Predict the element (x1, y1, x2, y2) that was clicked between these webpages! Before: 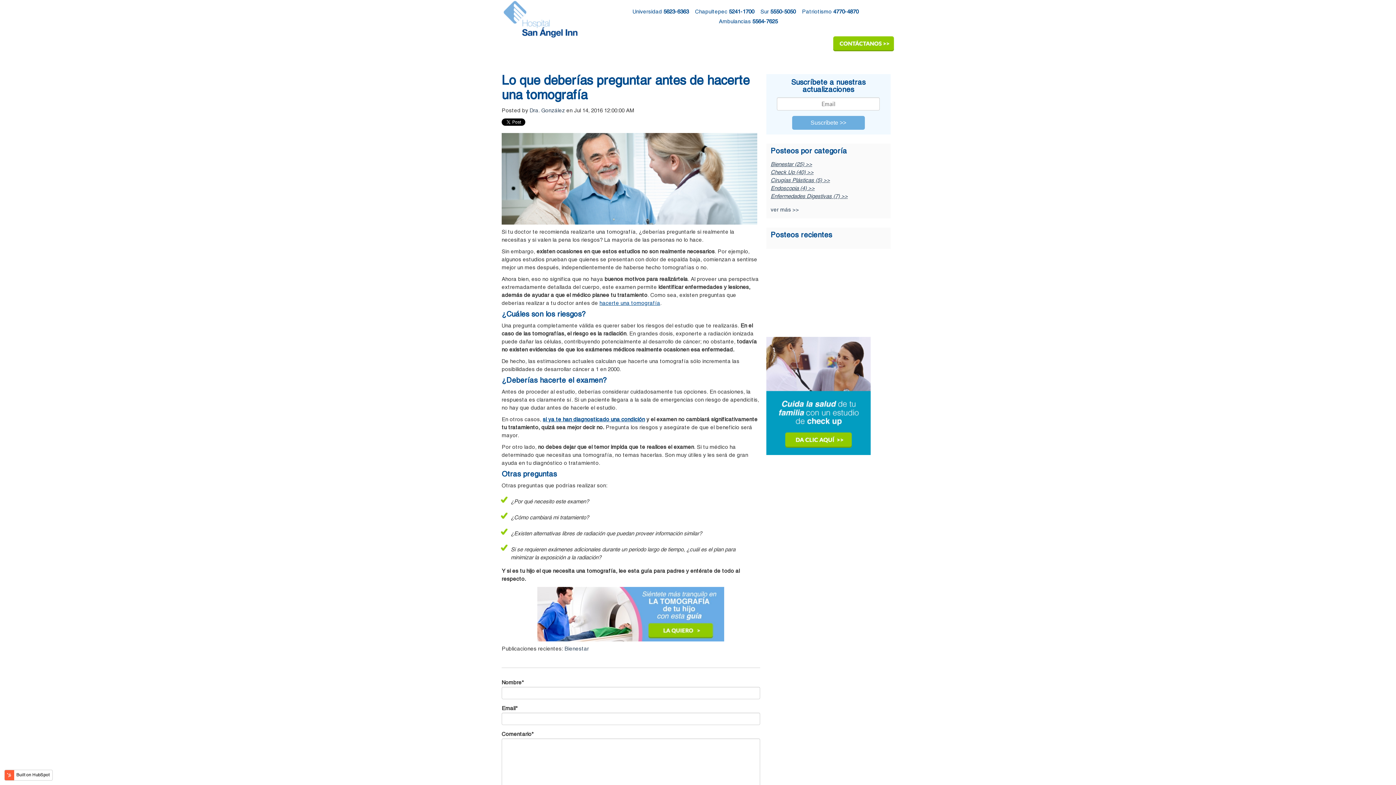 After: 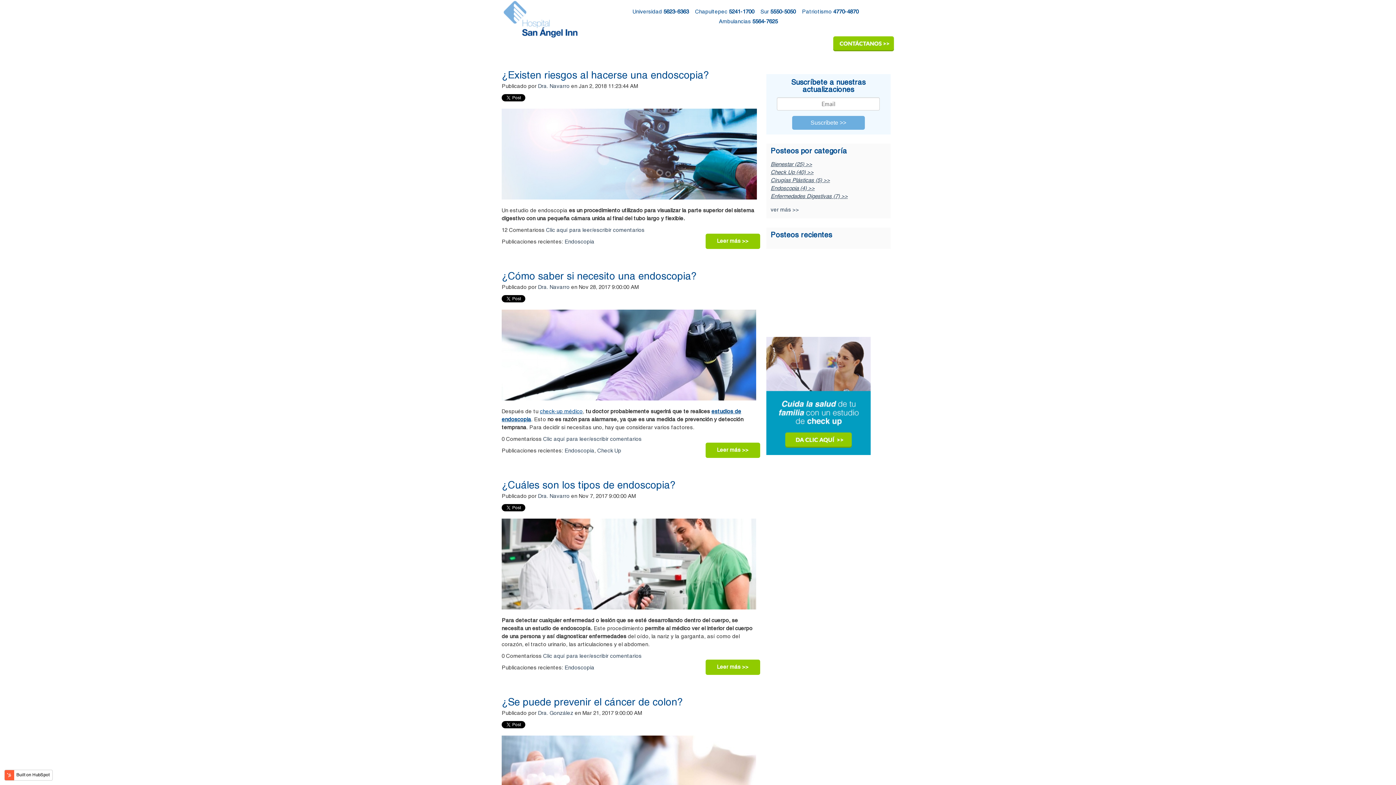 Action: bbox: (770, 186, 814, 191) label: Endoscopia (4)